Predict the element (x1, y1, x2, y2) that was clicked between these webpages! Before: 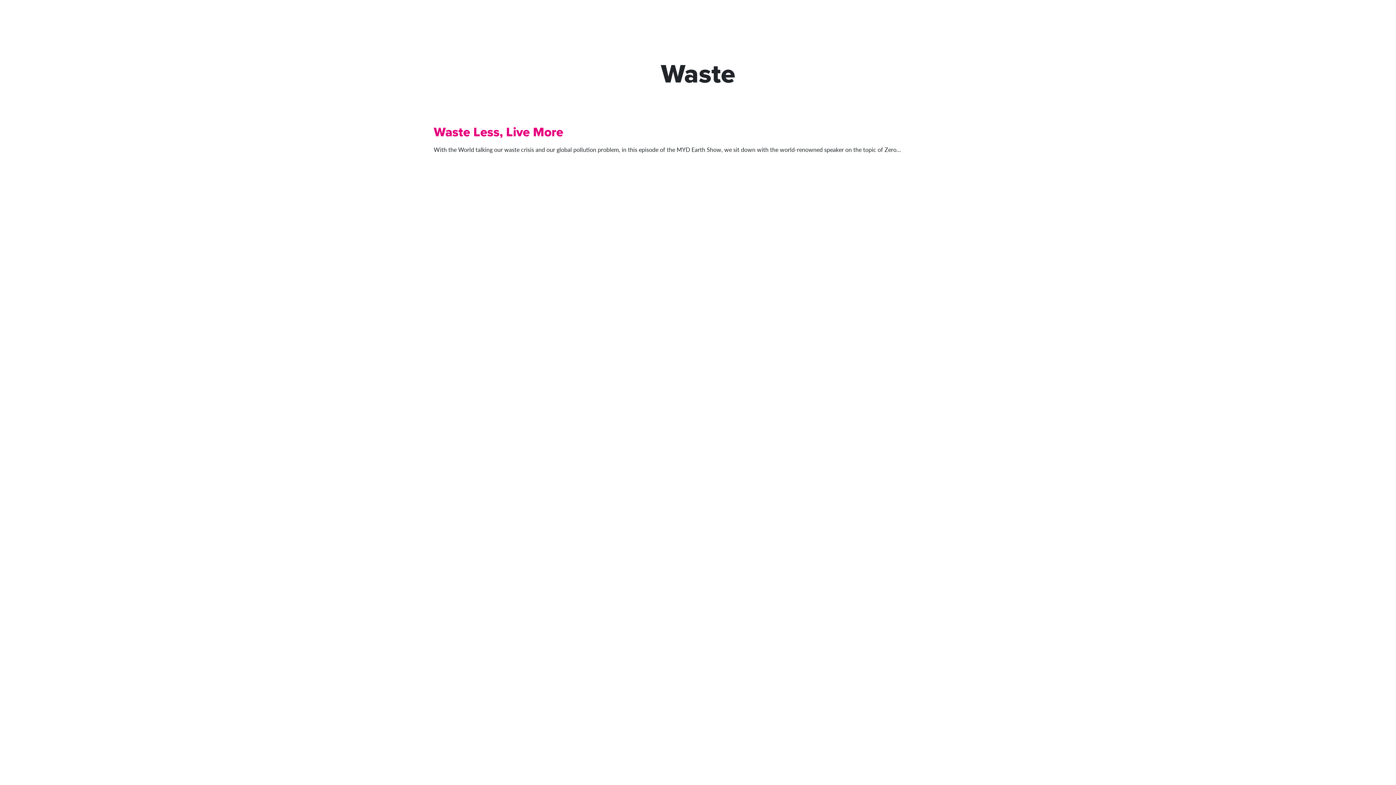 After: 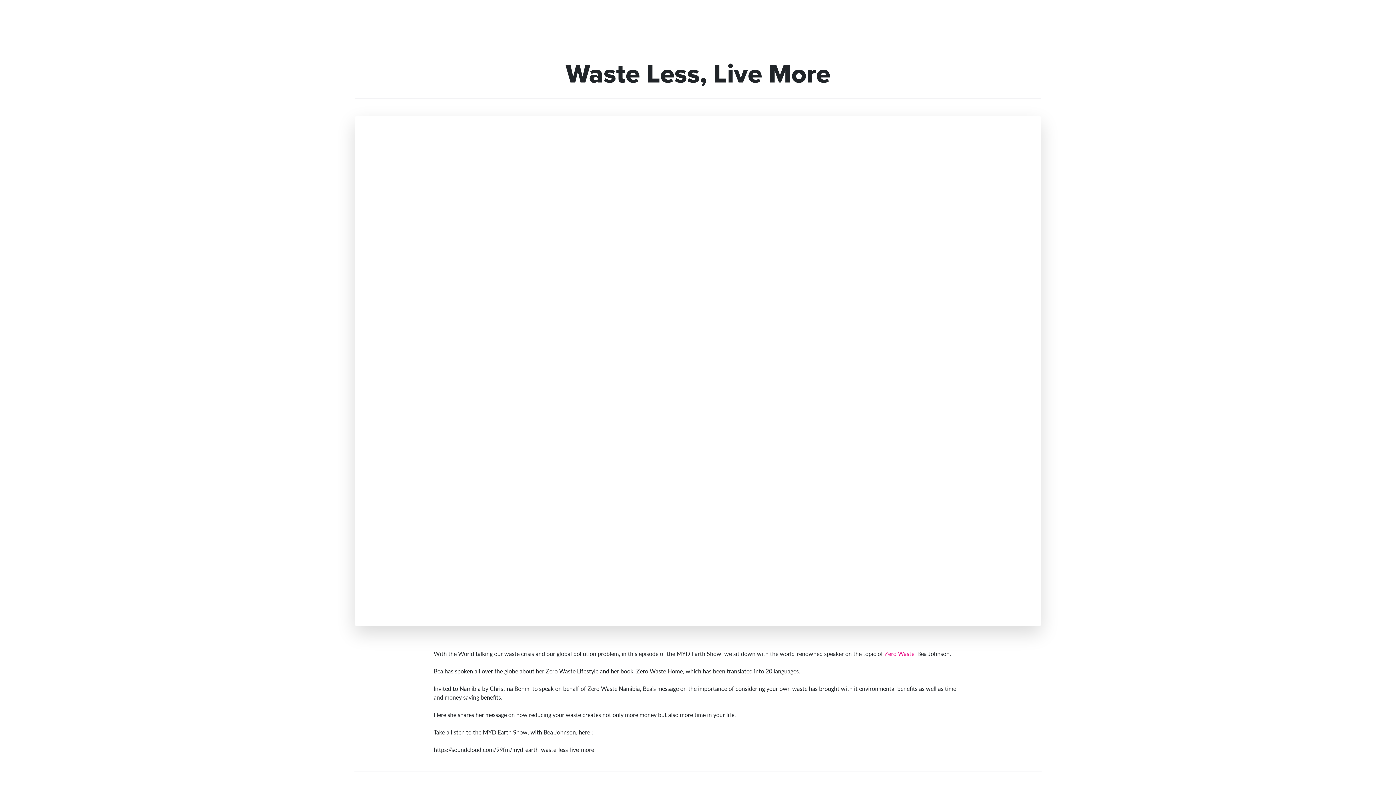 Action: label: Waste Less, Live More bbox: (433, 122, 563, 141)